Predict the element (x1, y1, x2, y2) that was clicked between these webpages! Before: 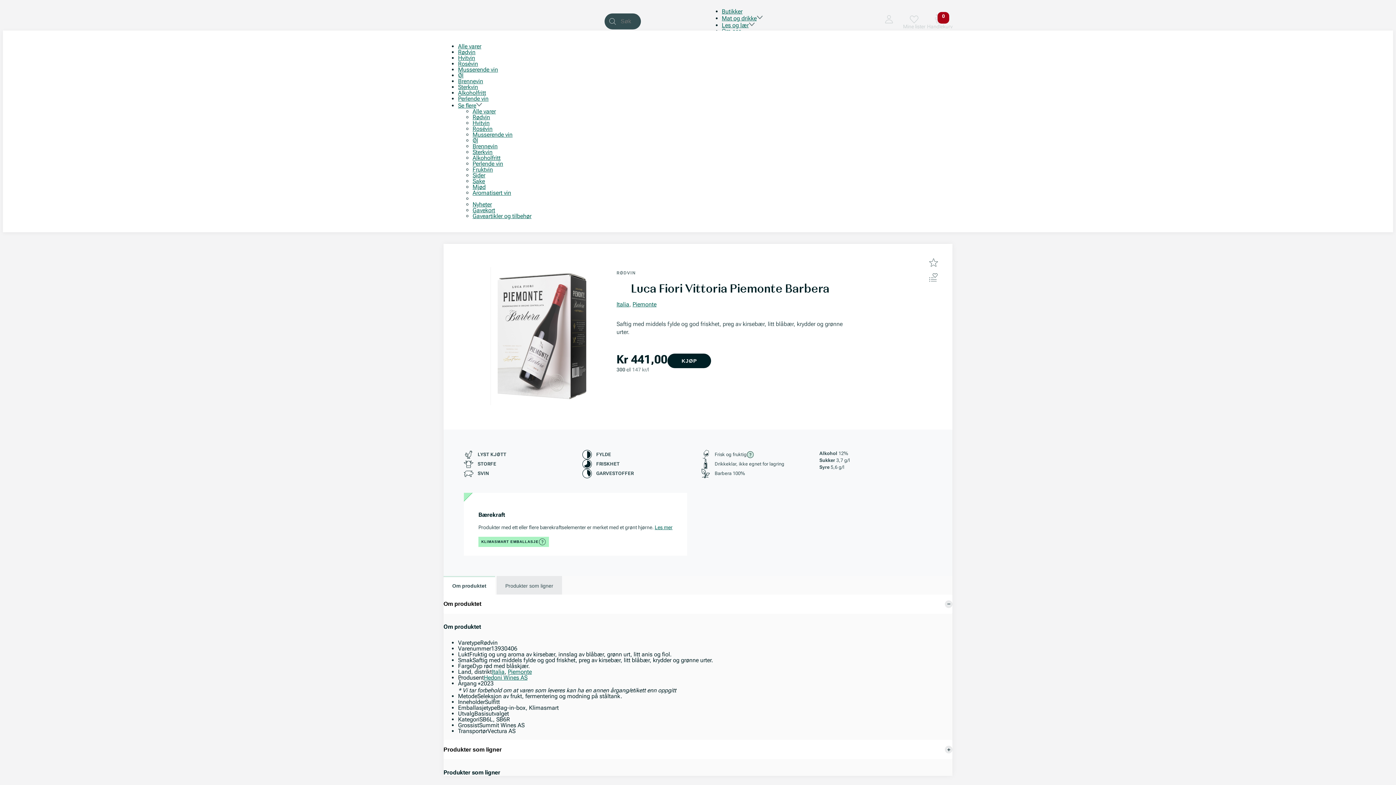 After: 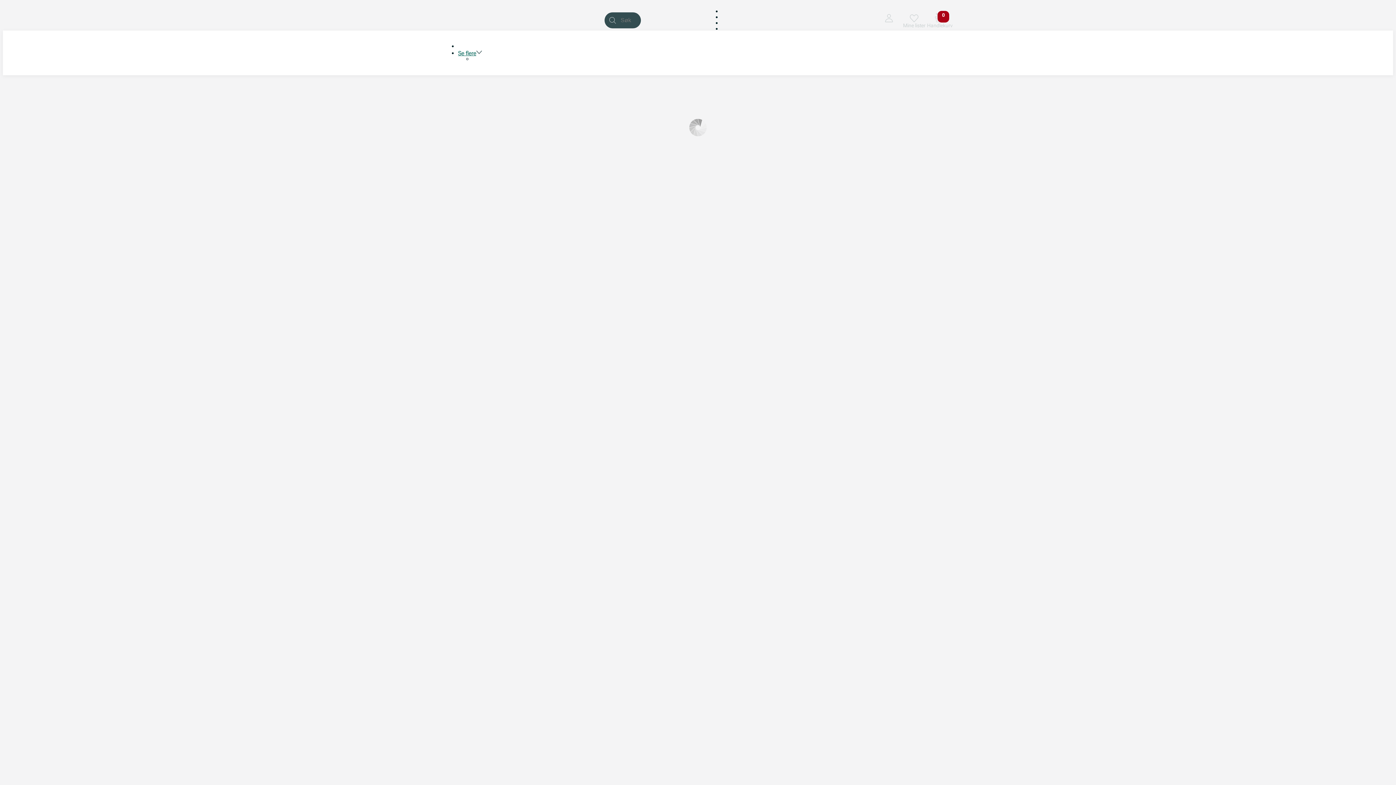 Action: bbox: (632, 301, 656, 308) label: Piemonte